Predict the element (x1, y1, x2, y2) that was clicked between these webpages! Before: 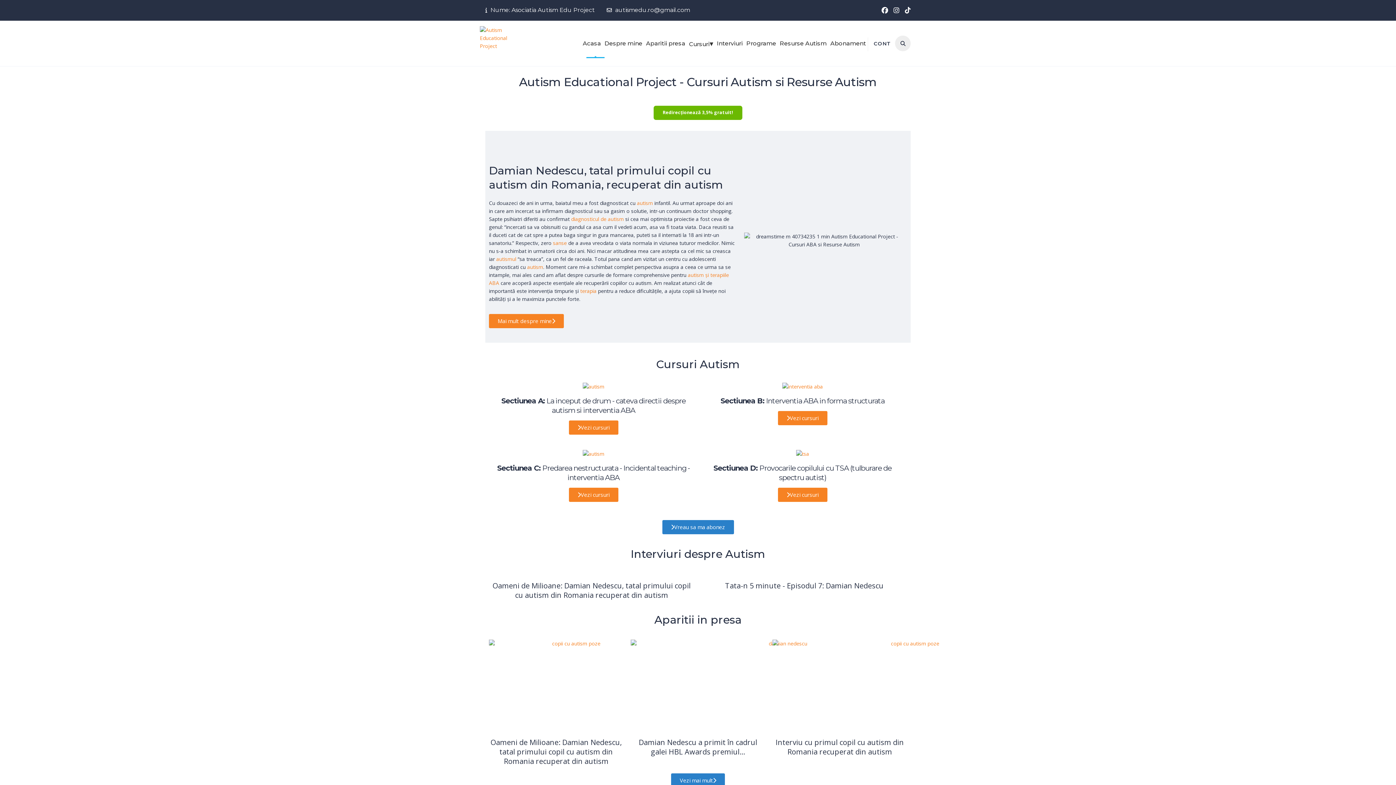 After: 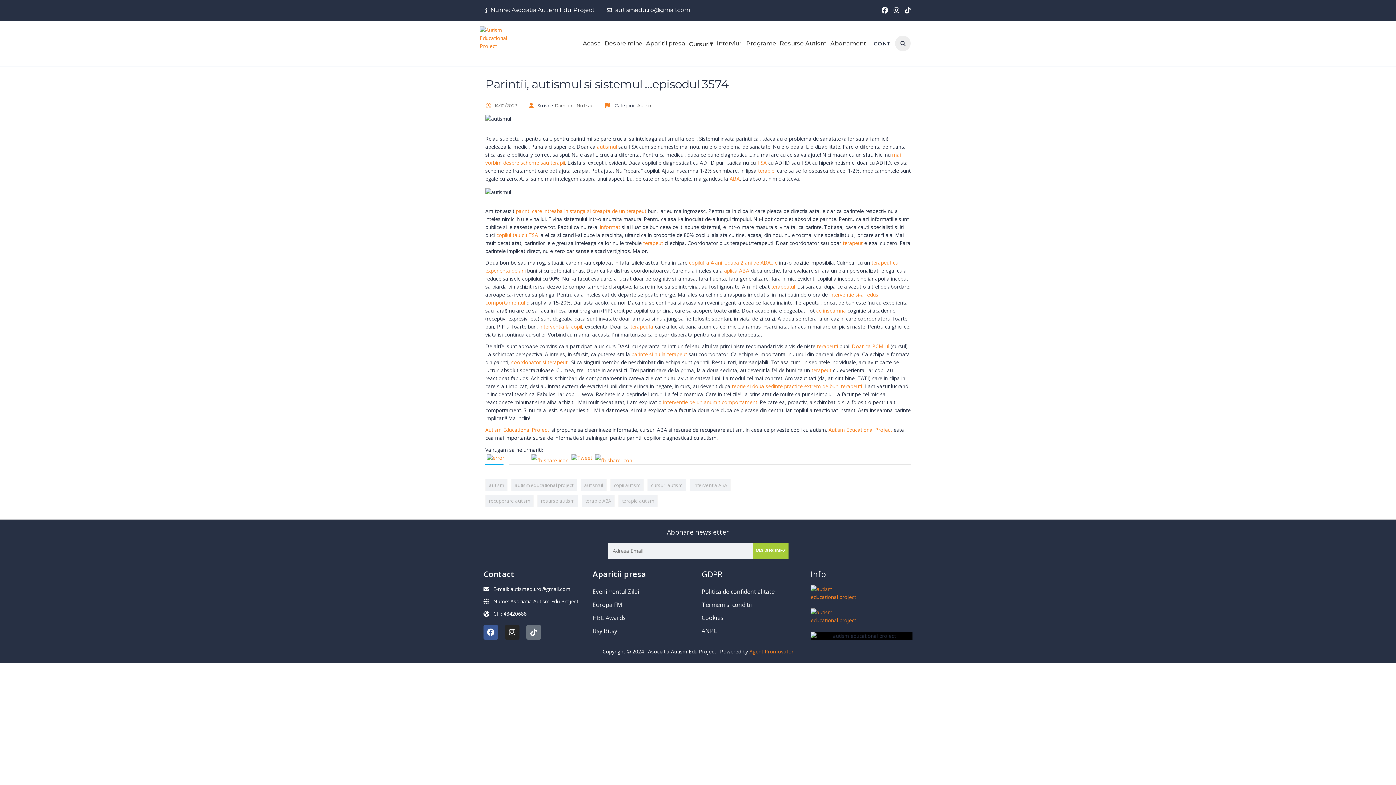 Action: label: Damian Nedescu bbox: (638, 737, 696, 747)